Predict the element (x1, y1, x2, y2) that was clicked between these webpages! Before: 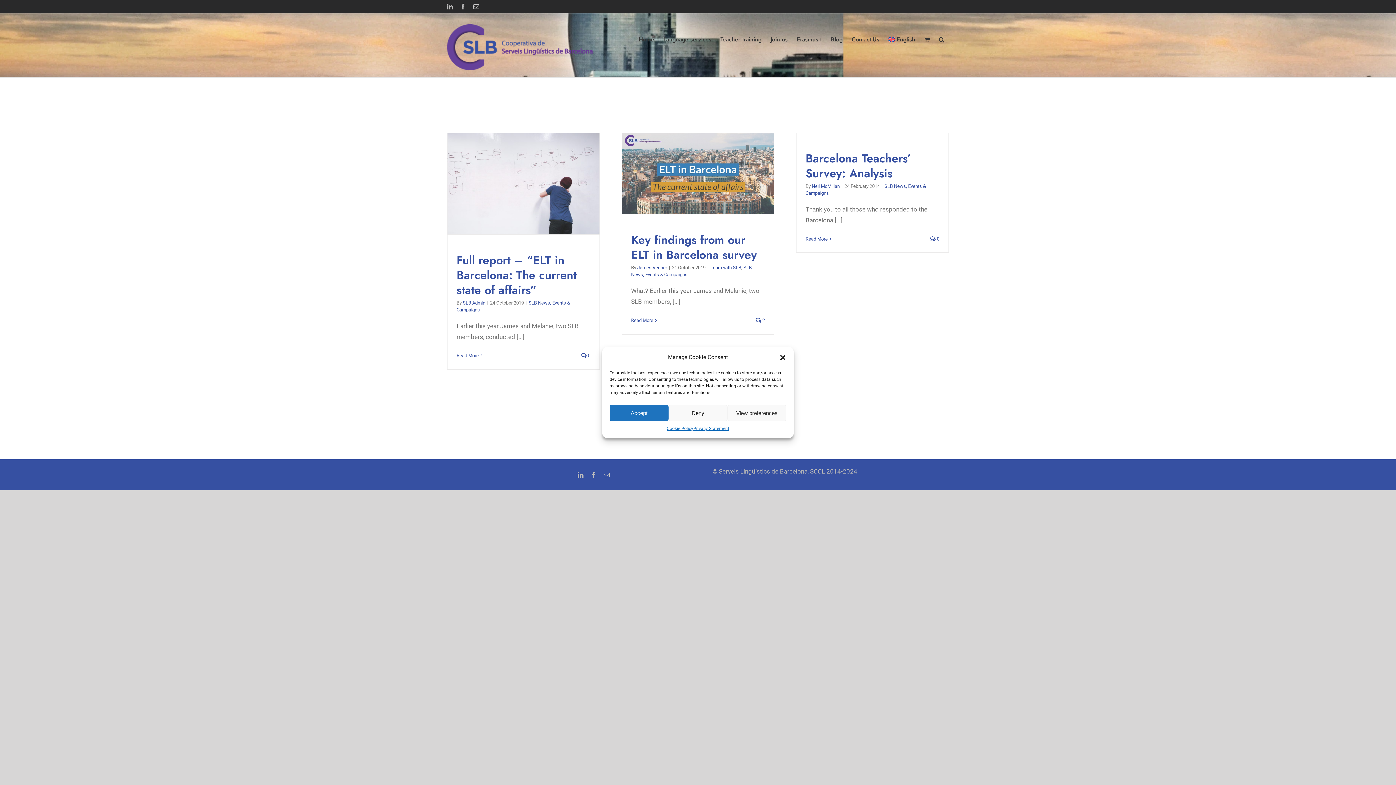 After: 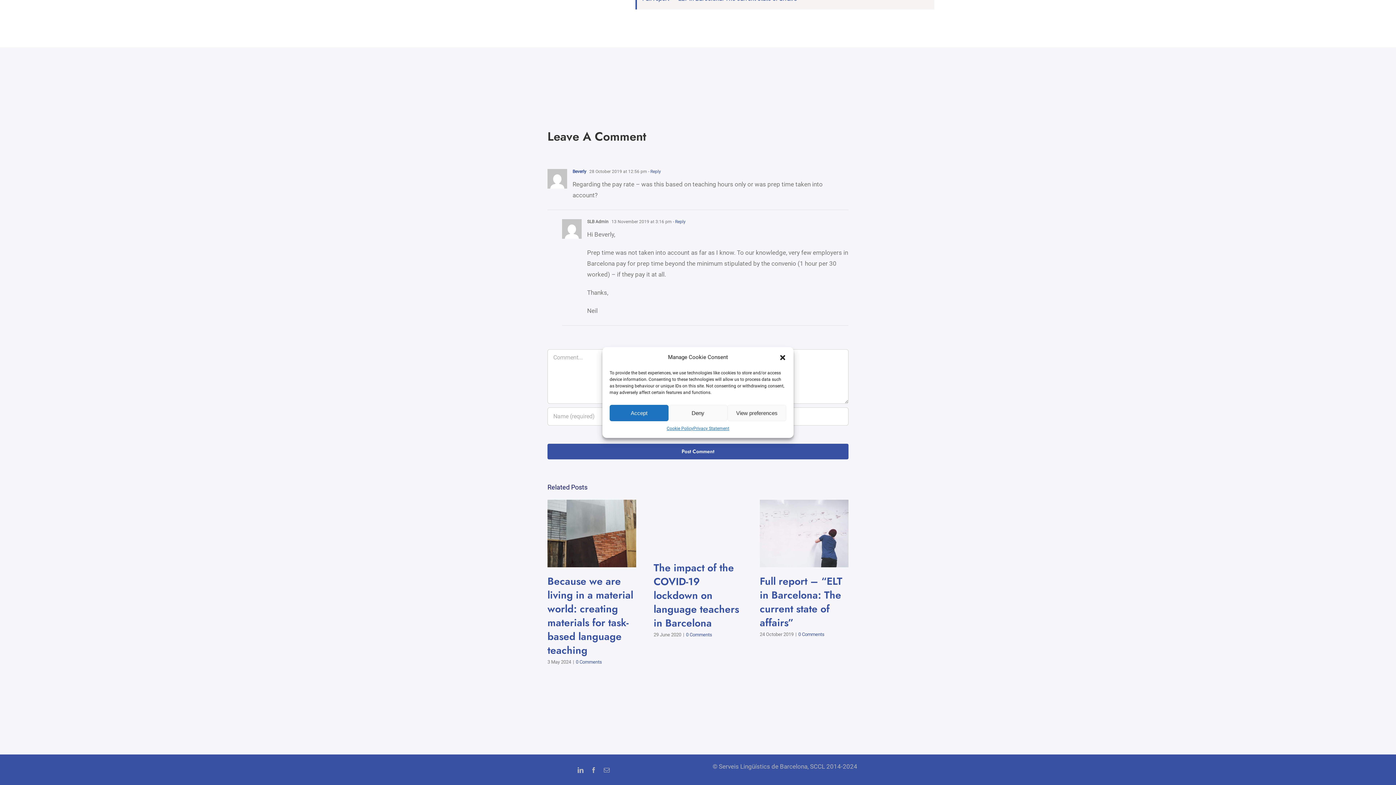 Action: bbox: (756, 317, 765, 323) label:  2